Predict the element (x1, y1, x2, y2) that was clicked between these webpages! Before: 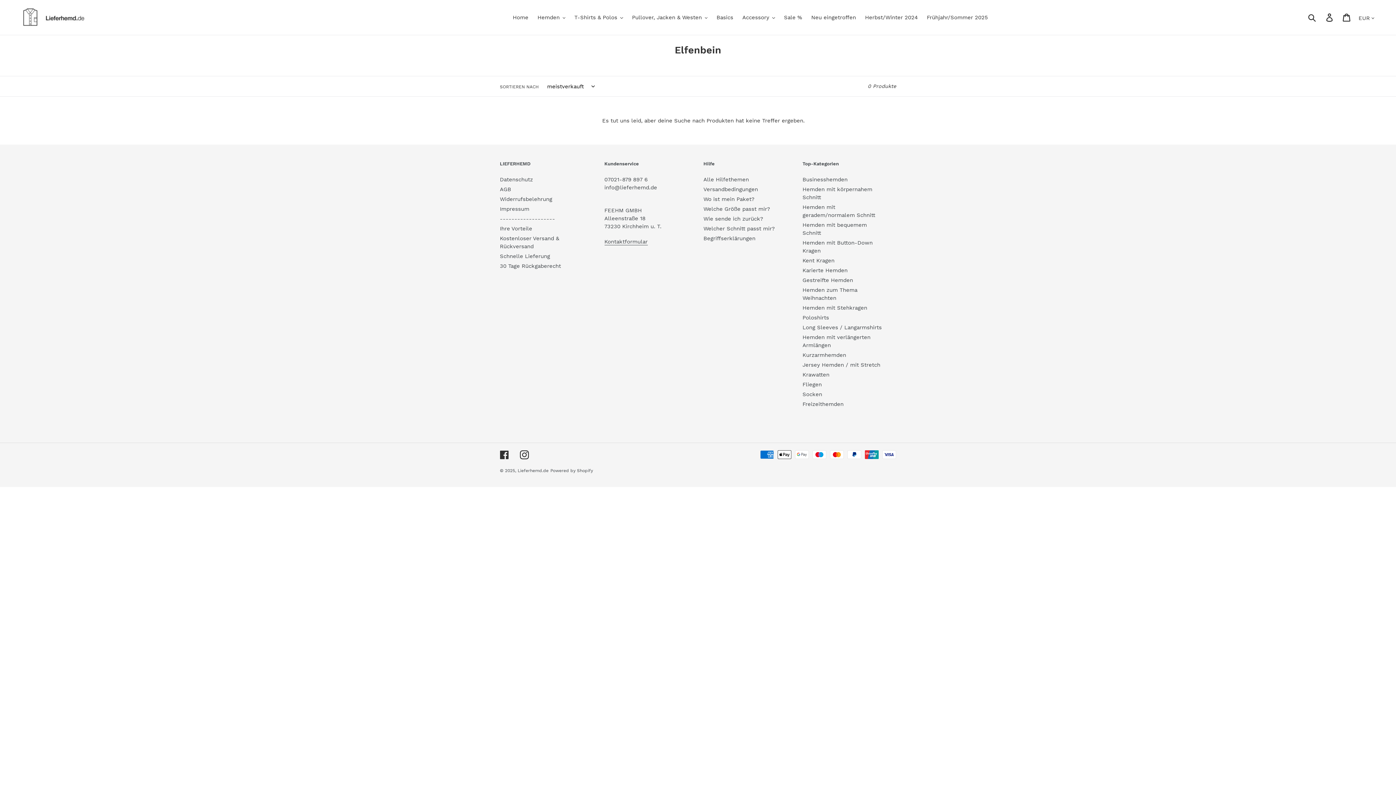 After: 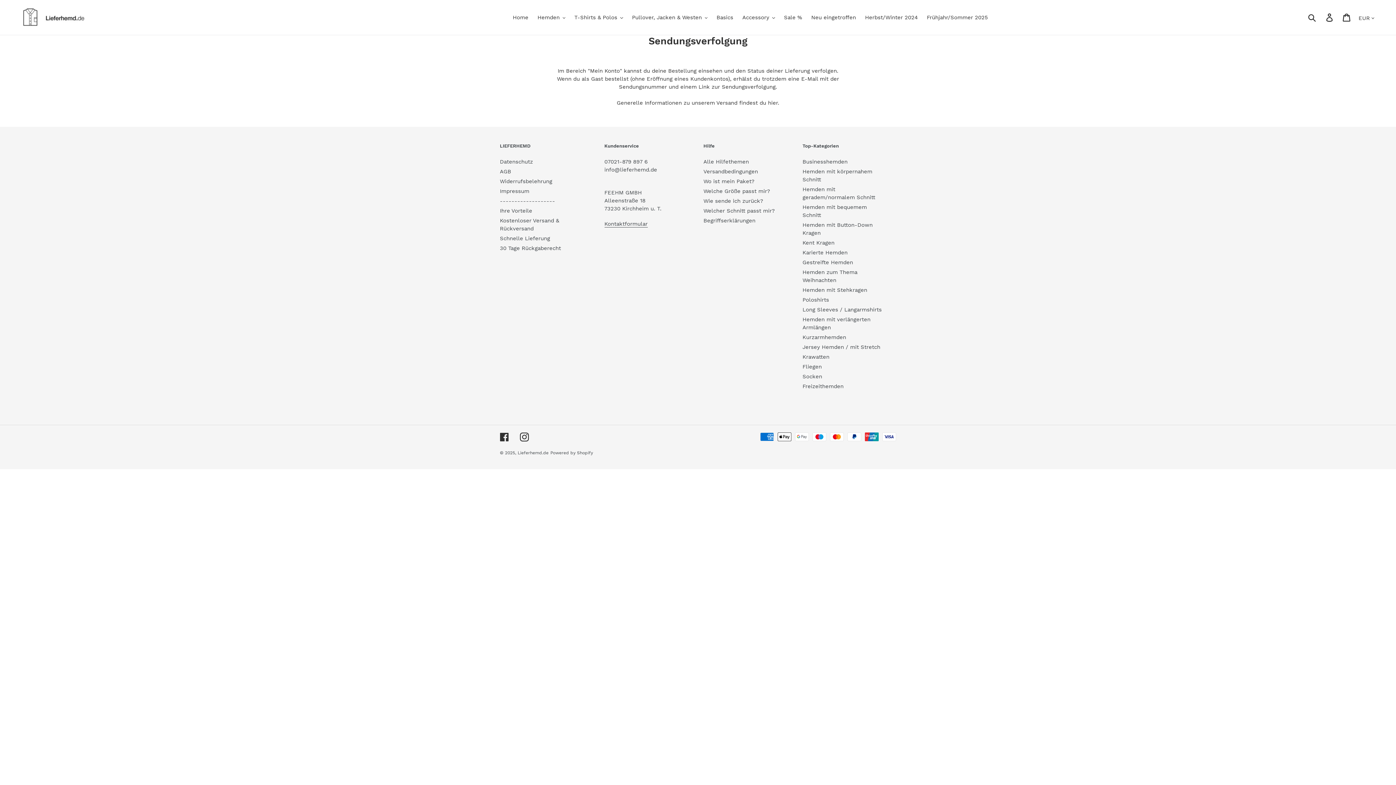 Action: bbox: (703, 196, 754, 202) label: Wo ist mein Paket?